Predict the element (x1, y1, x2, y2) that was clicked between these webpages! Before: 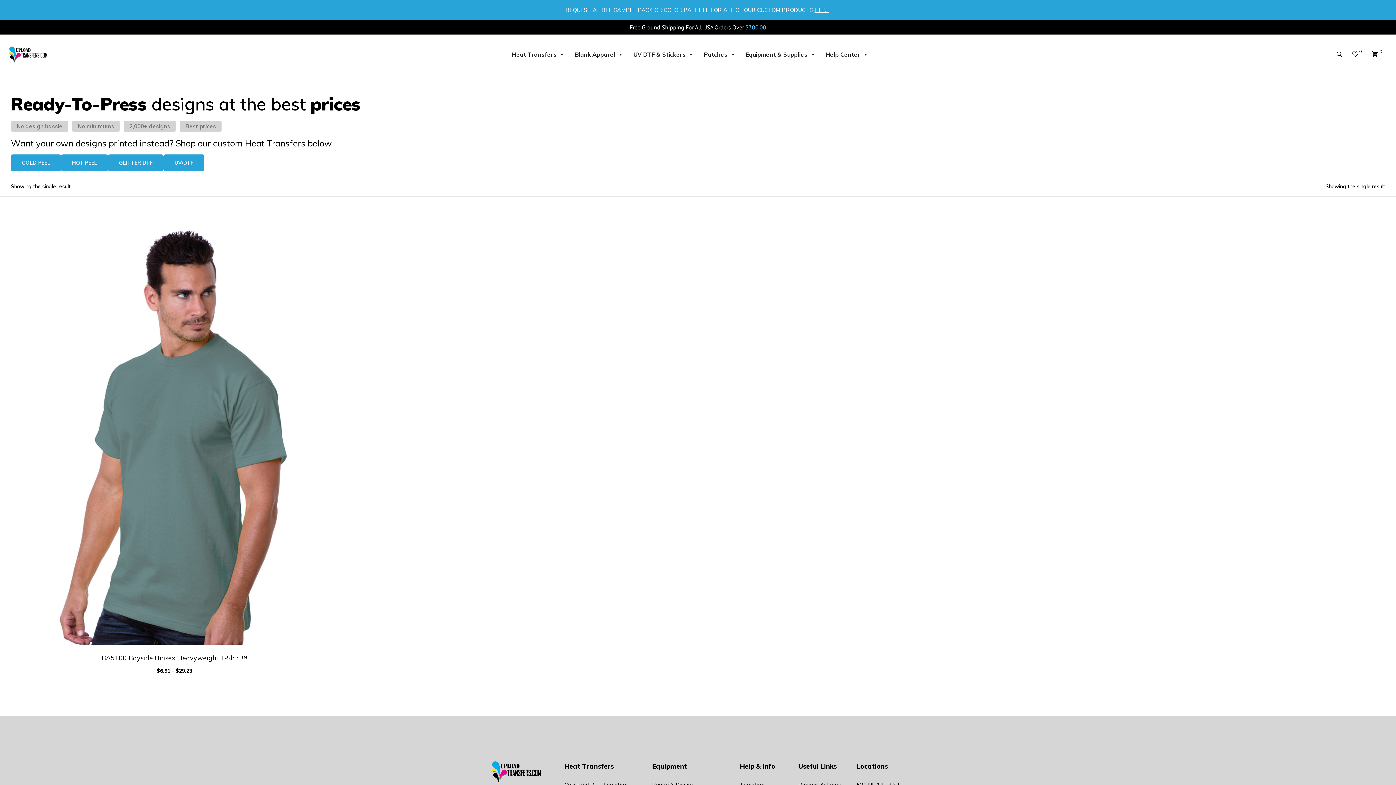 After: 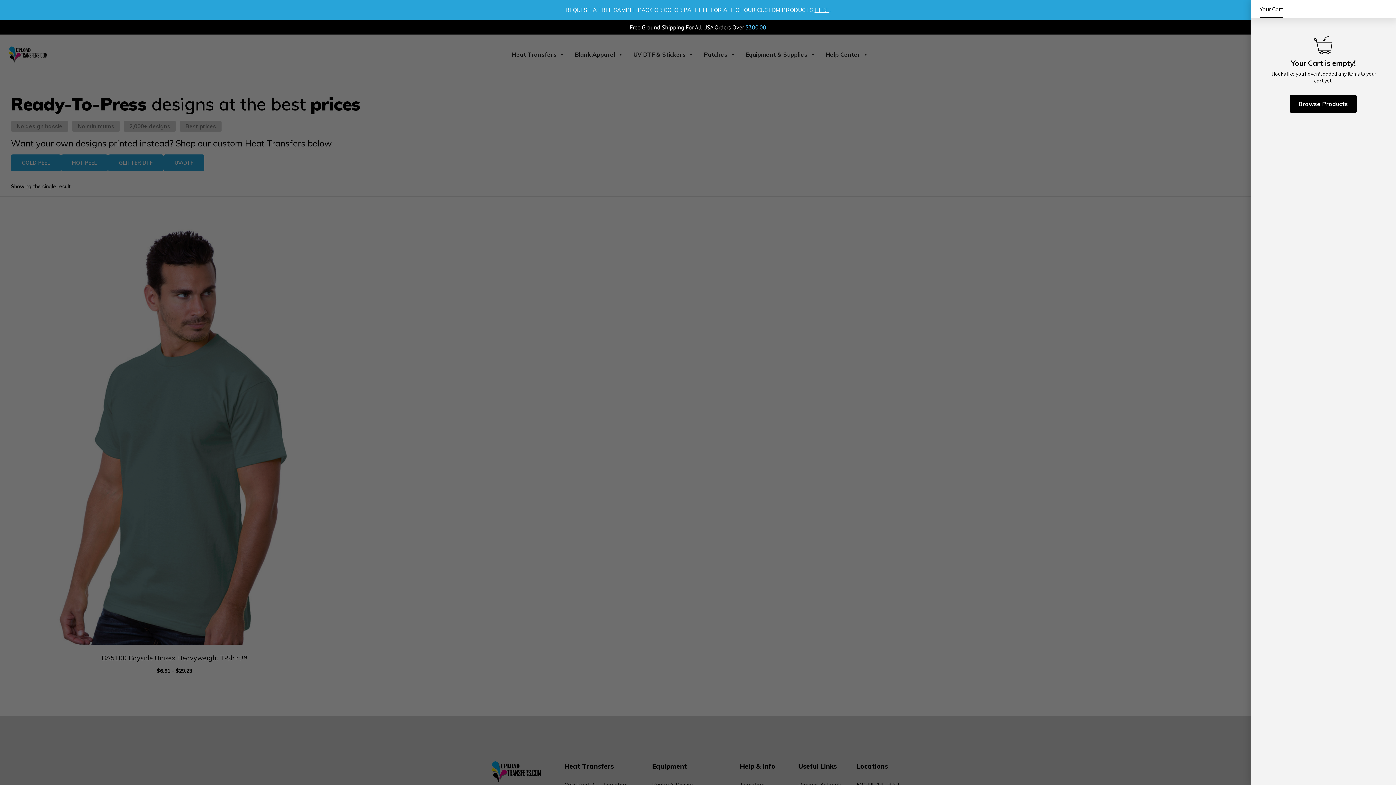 Action: bbox: (1372, 50, 1378, 58) label: 0